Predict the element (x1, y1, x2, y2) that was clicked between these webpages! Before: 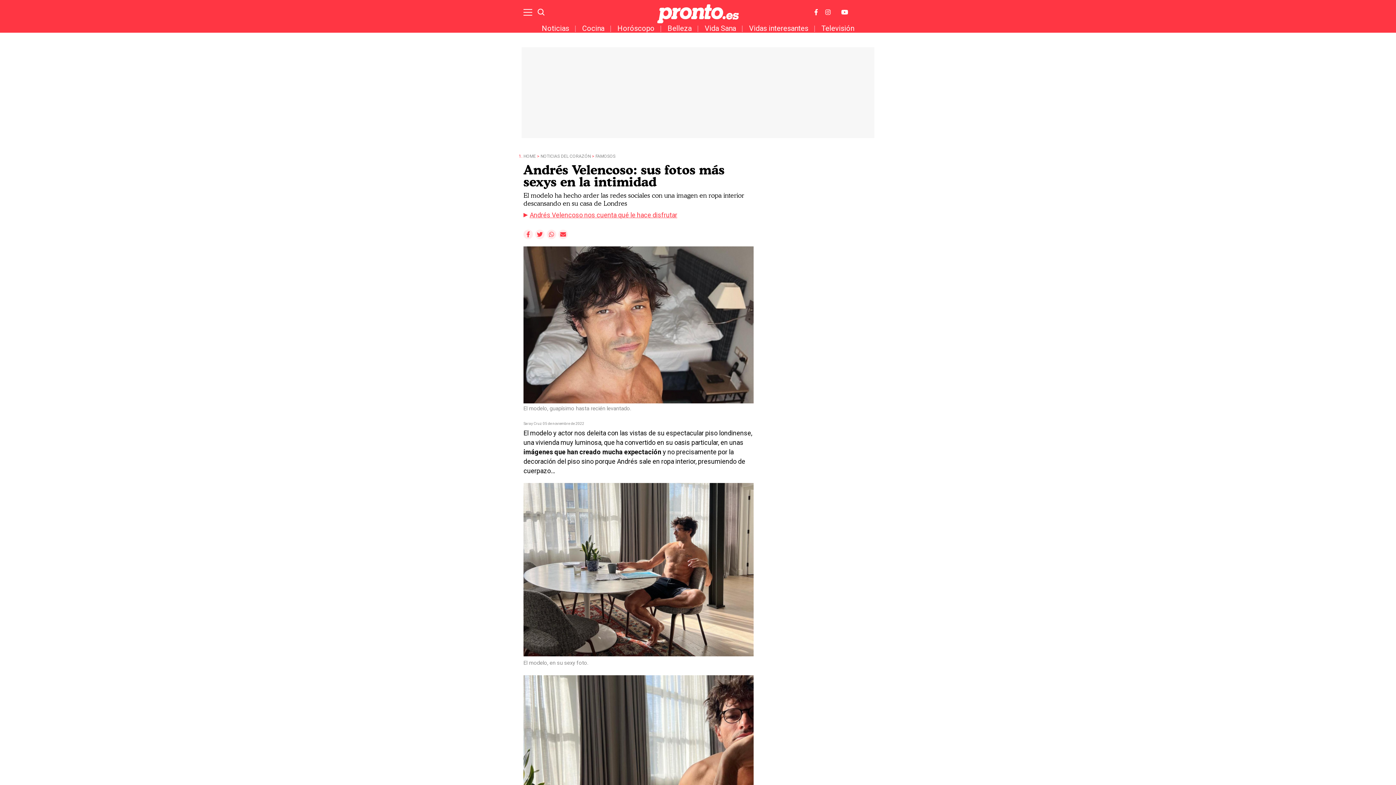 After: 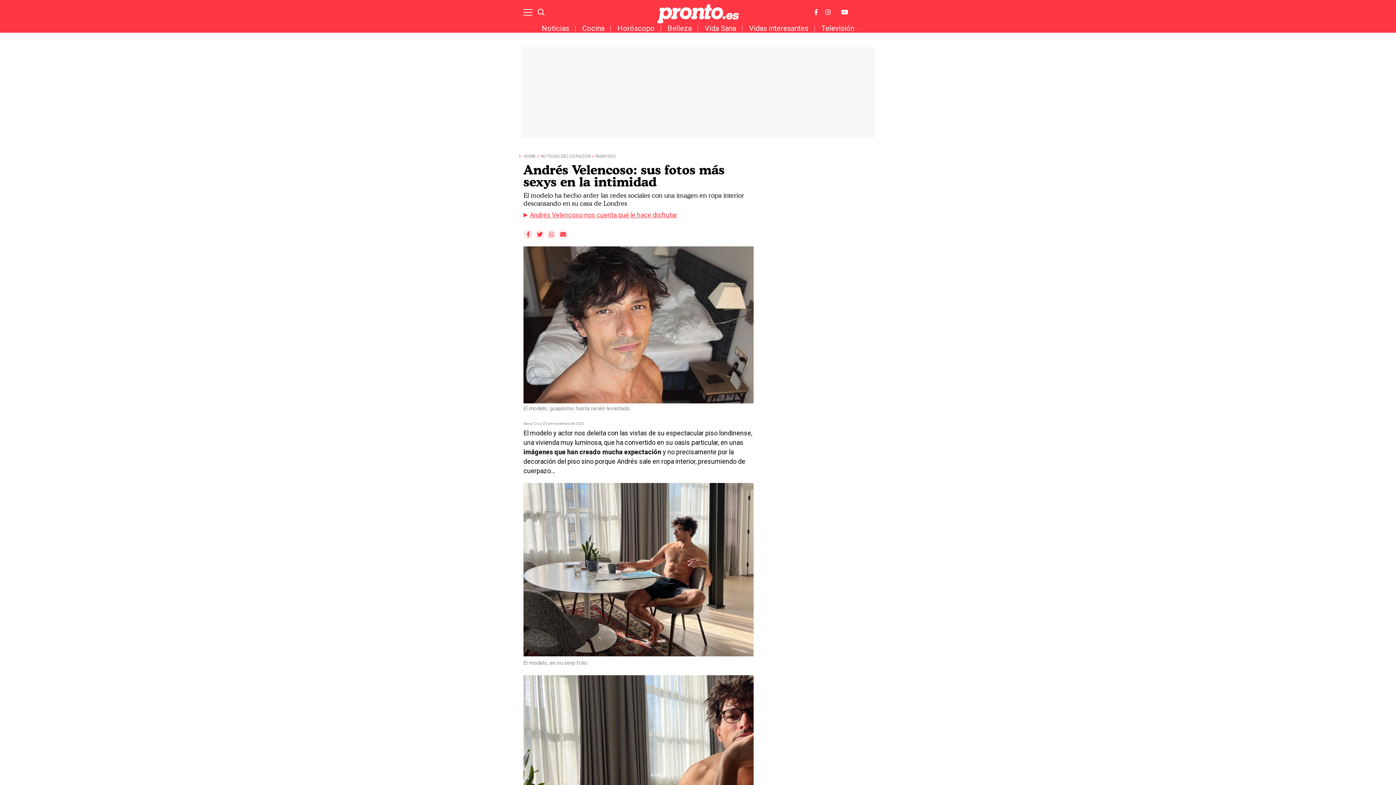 Action: bbox: (837, 8, 852, 15)